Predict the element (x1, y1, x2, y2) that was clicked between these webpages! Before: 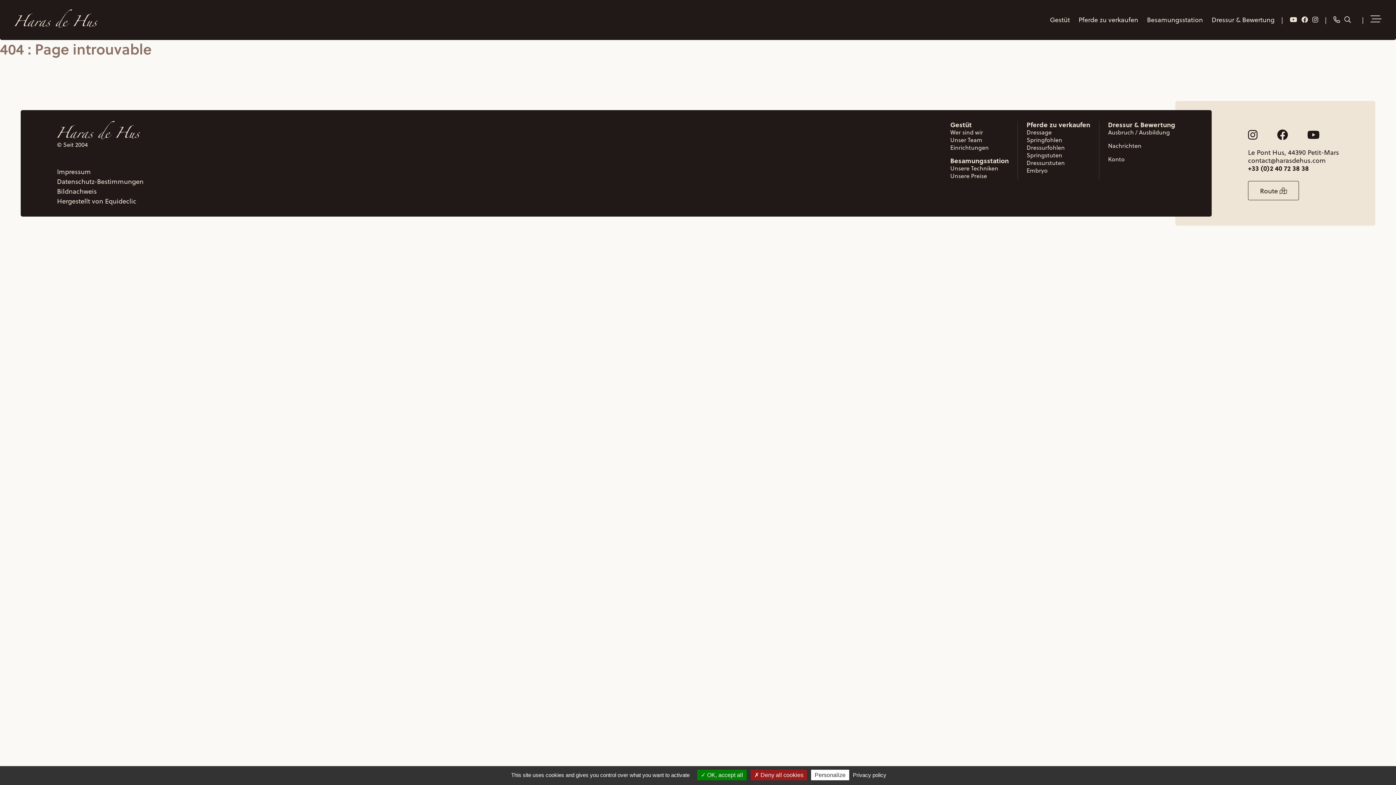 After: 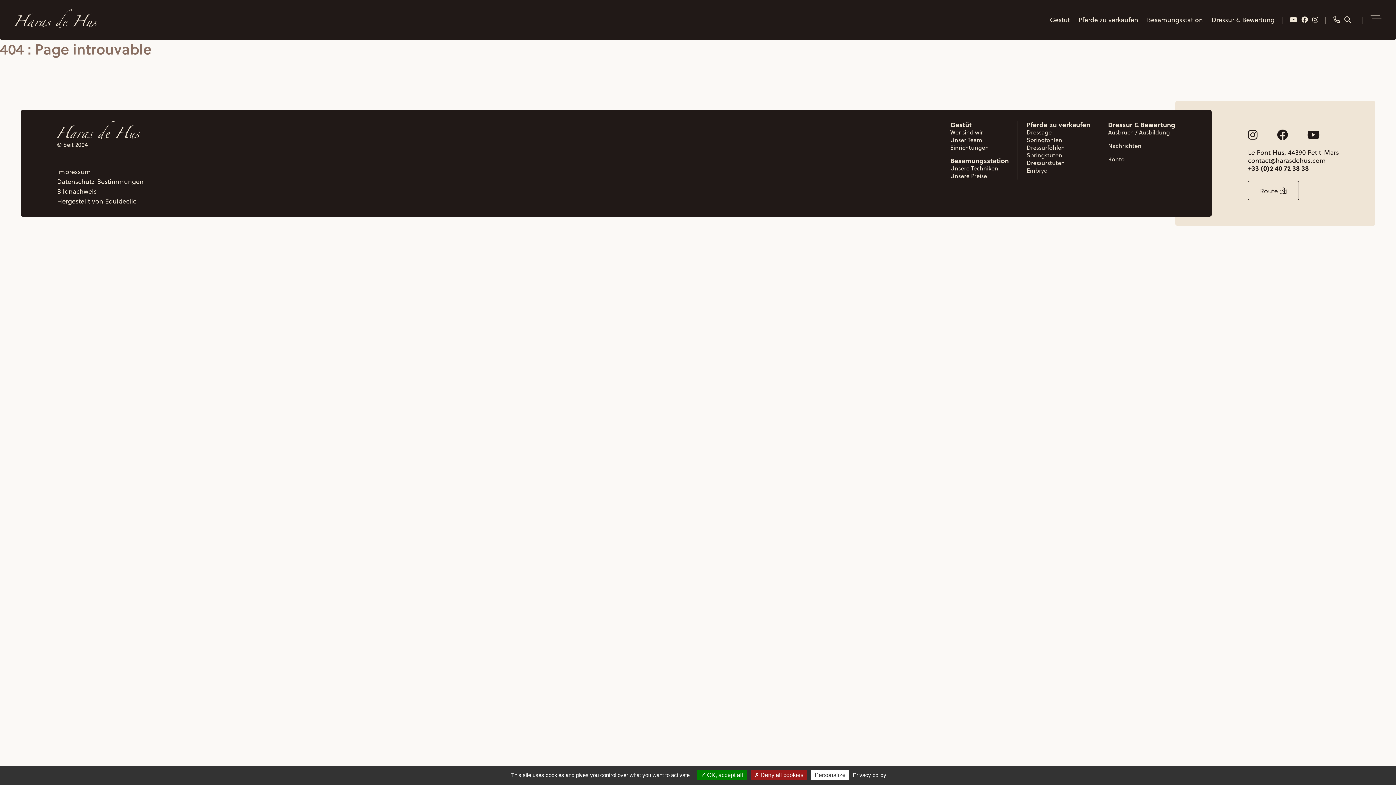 Action: label: Dressurfohlen bbox: (1026, 143, 1065, 151)